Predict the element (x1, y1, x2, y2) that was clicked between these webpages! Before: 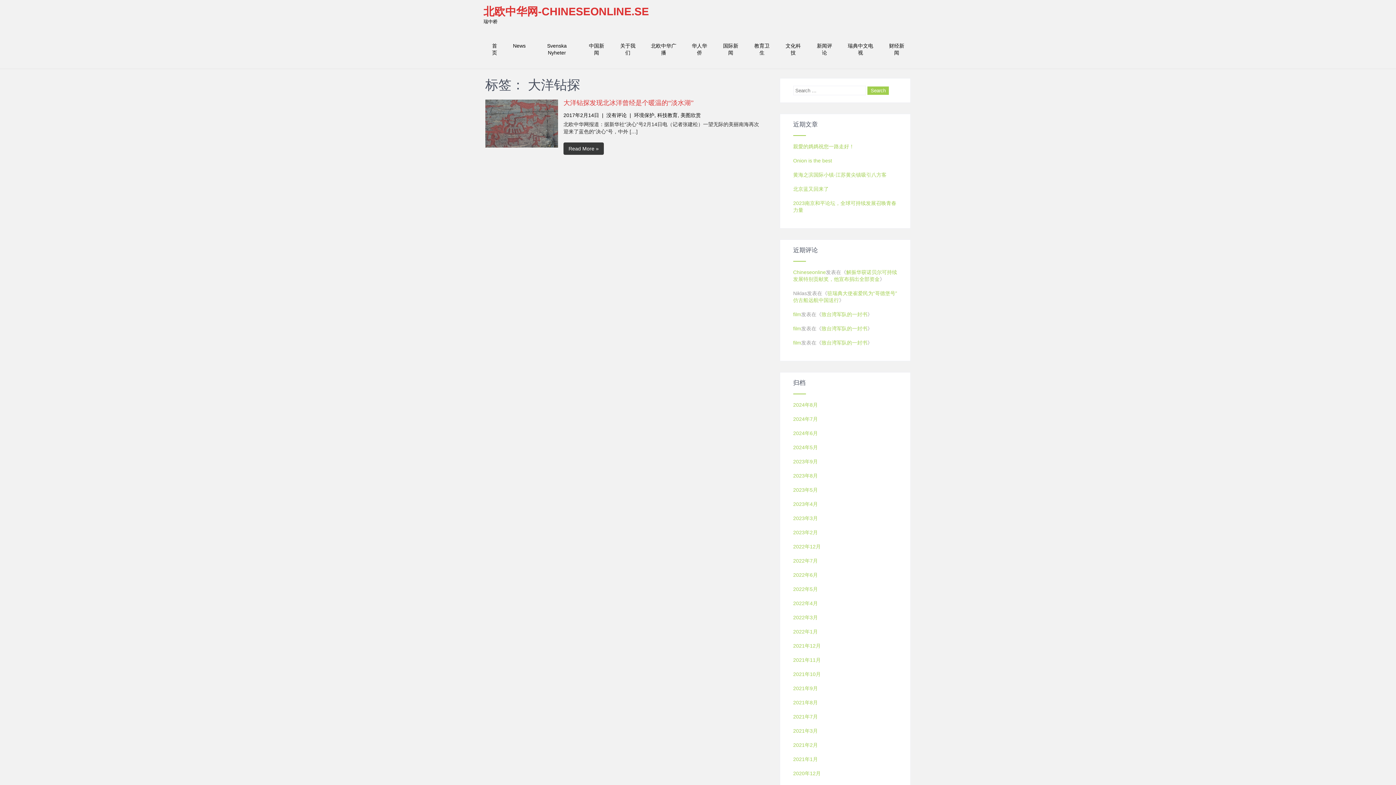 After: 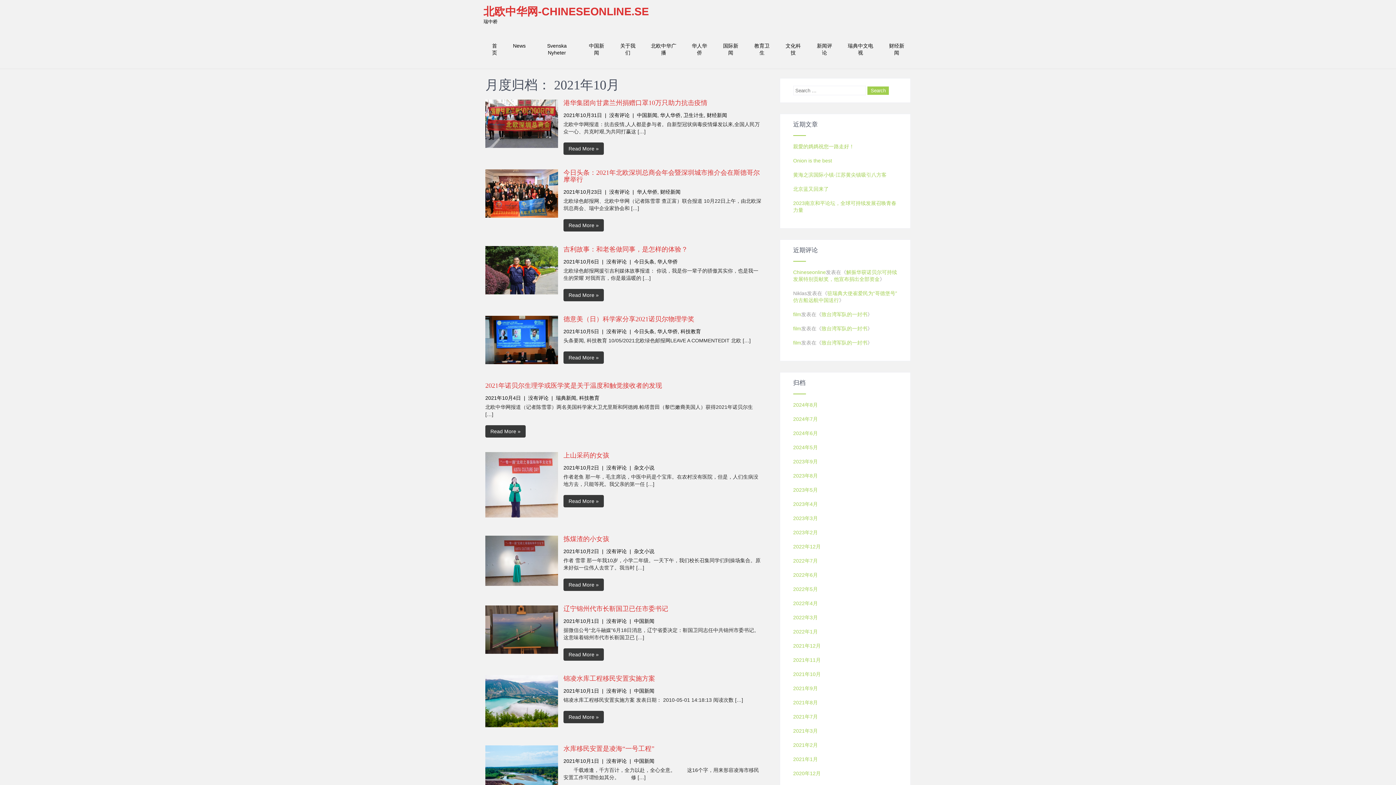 Action: bbox: (793, 671, 821, 677) label: 2021年10月